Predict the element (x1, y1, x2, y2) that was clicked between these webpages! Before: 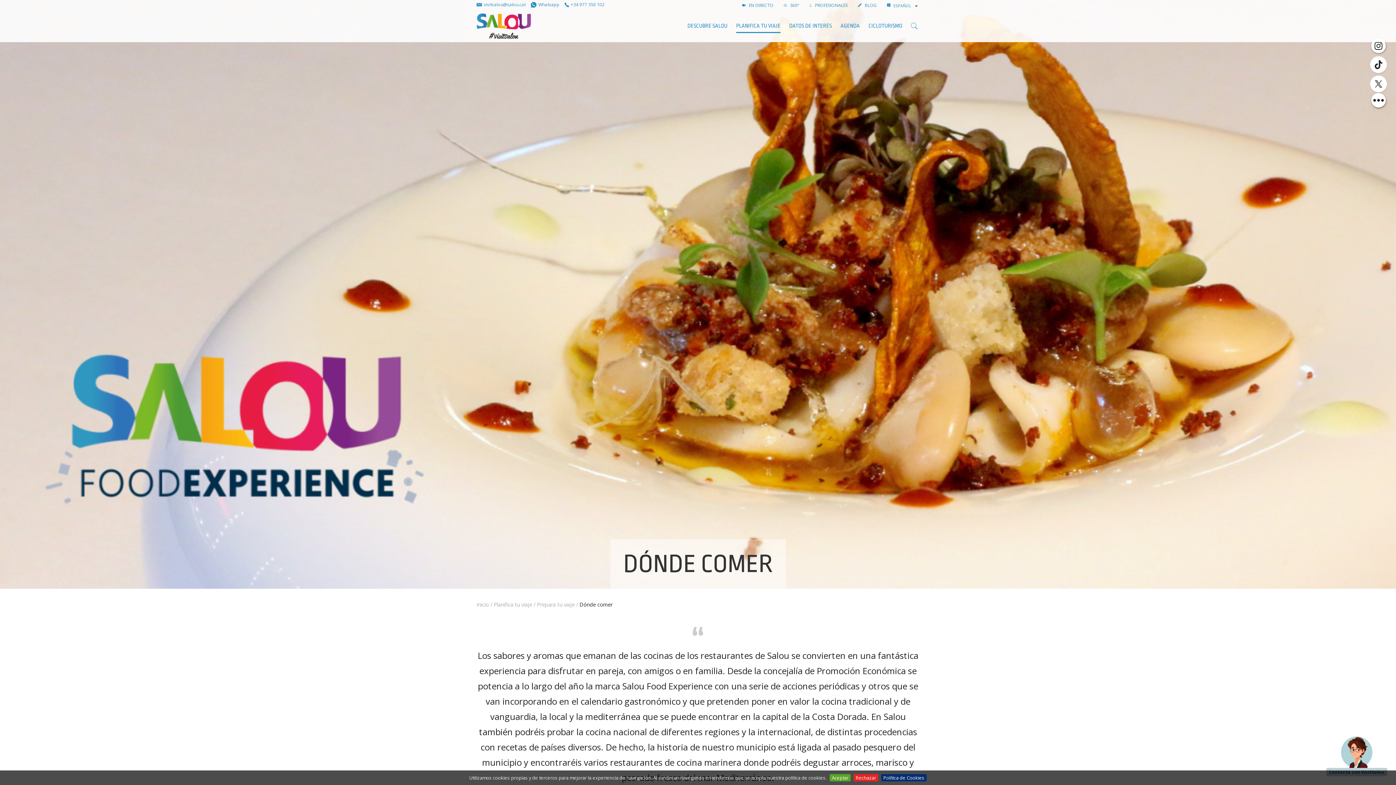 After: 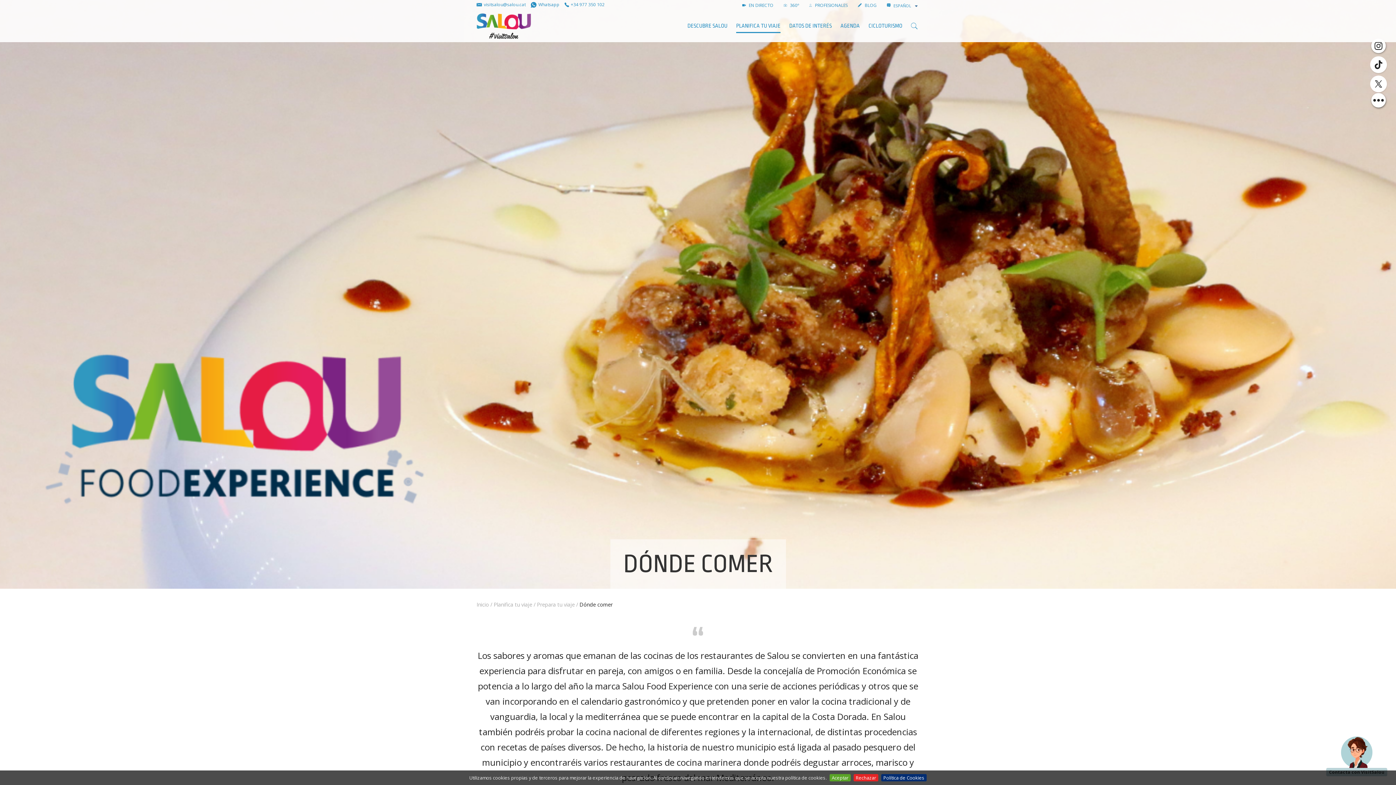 Action: label: visitsalou@salou.cat bbox: (476, 1, 525, 8)